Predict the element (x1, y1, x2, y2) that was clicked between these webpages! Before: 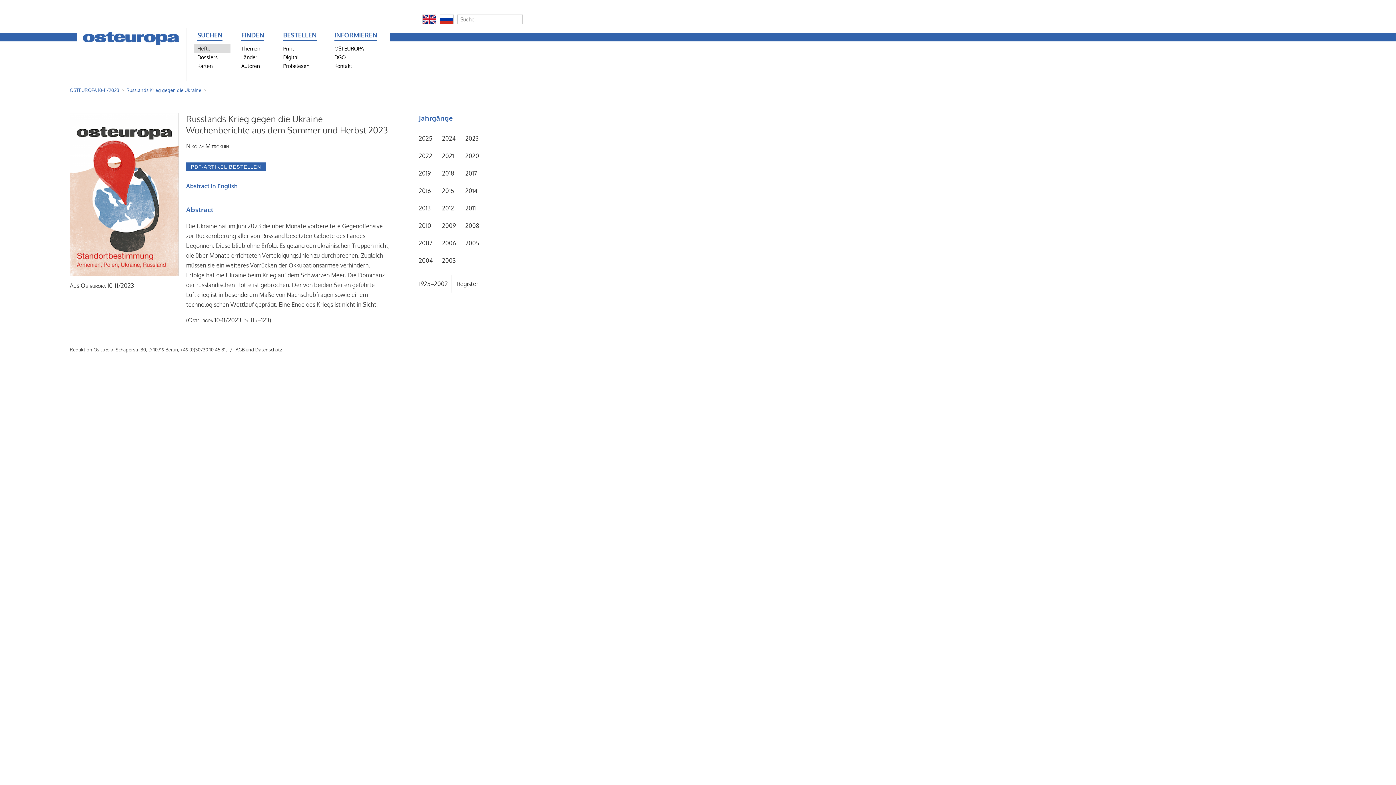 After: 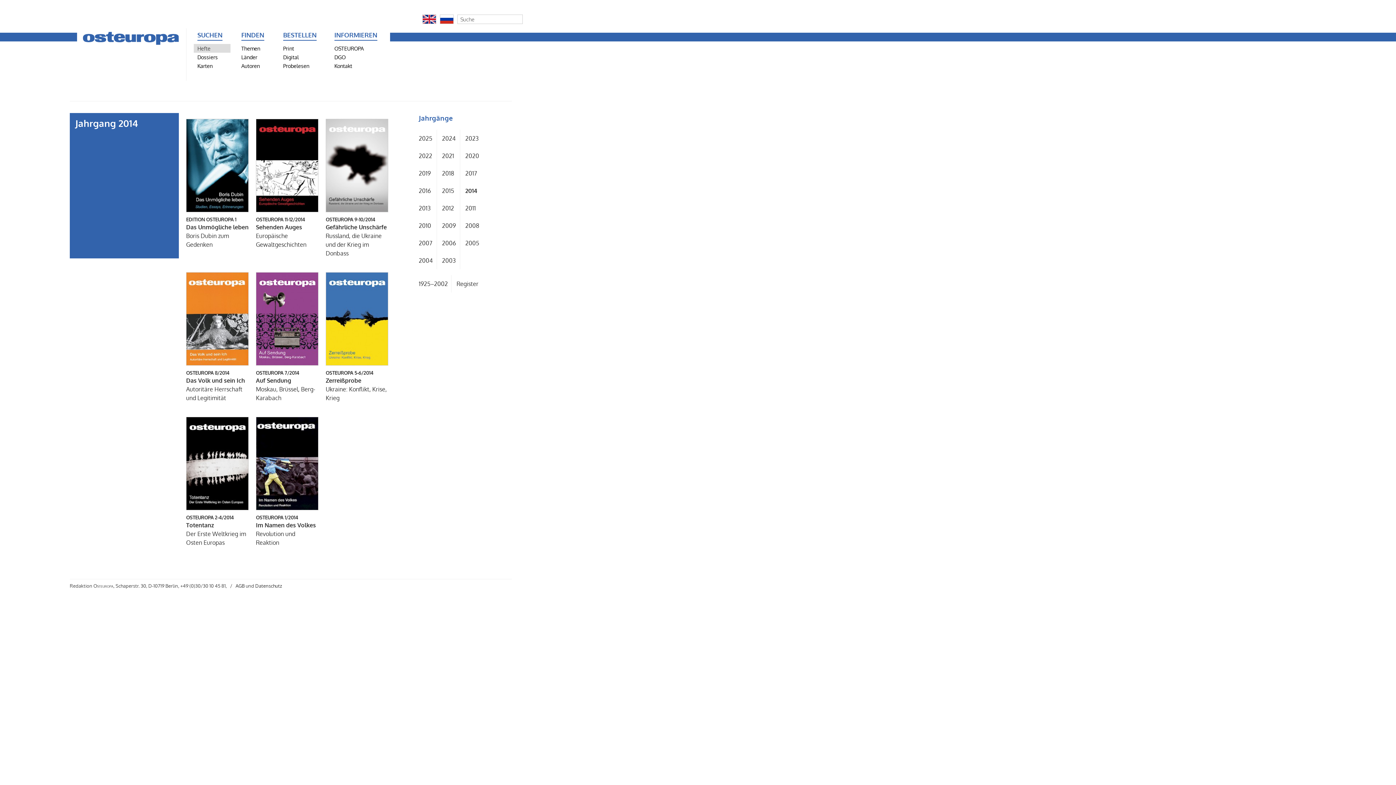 Action: bbox: (465, 184, 483, 196) label: 2014